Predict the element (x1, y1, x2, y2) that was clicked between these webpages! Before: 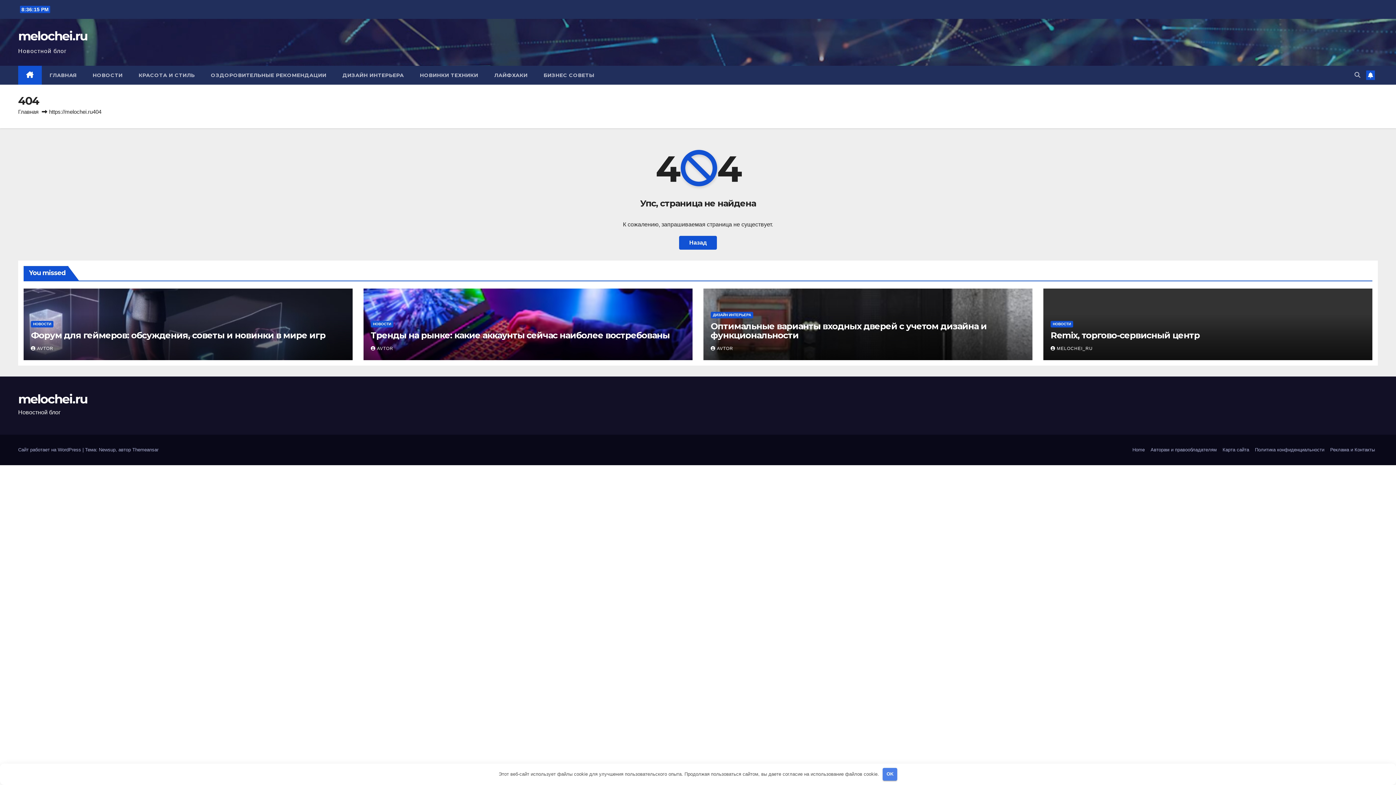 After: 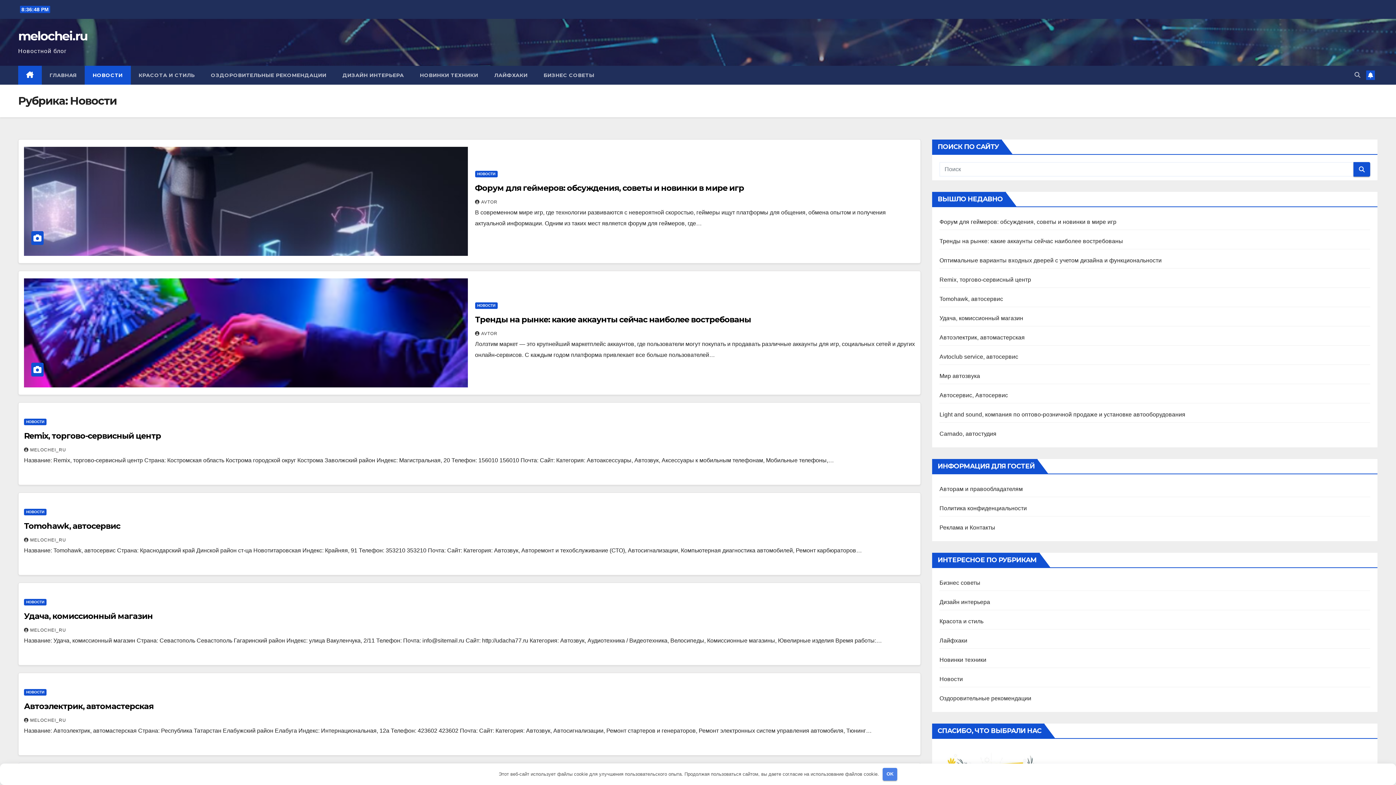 Action: label: НОВОСТИ bbox: (30, 321, 53, 327)